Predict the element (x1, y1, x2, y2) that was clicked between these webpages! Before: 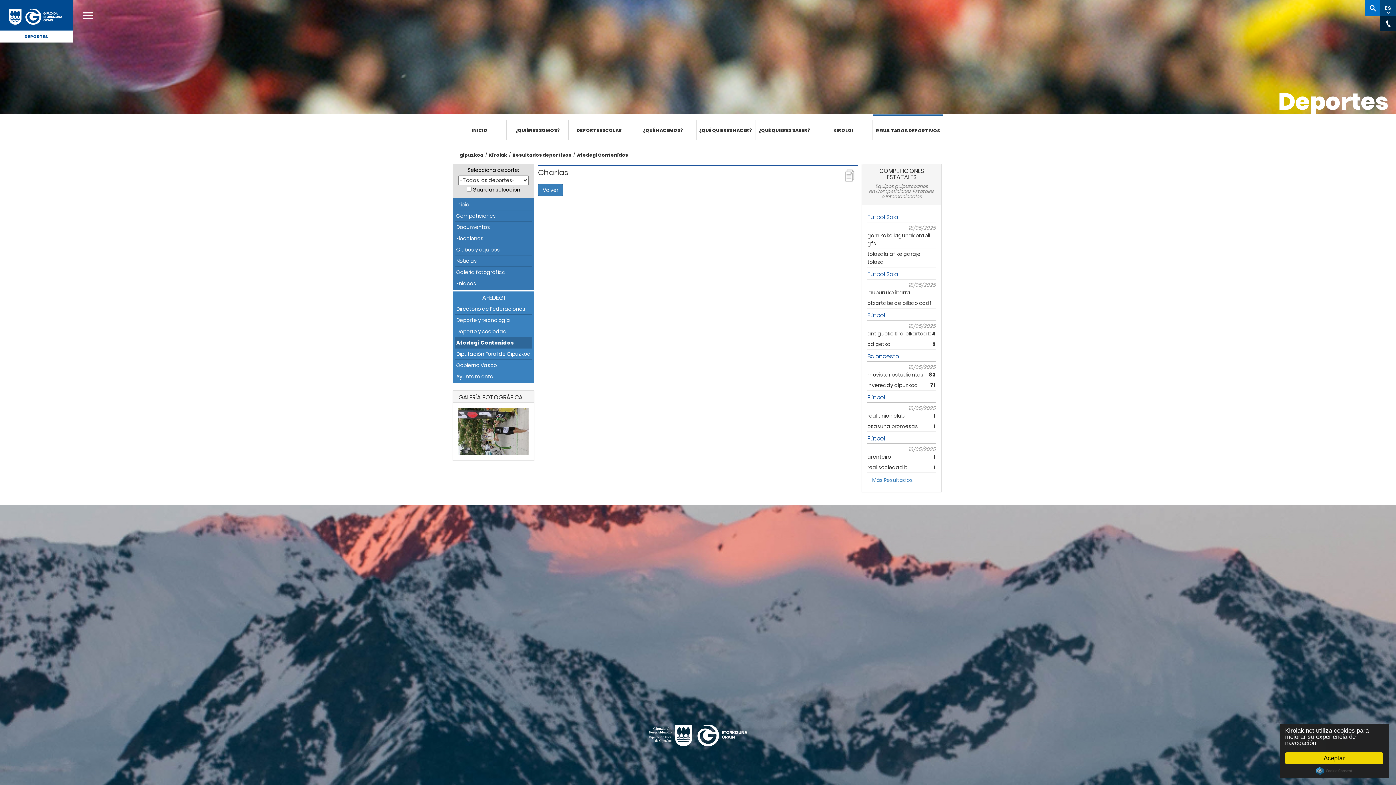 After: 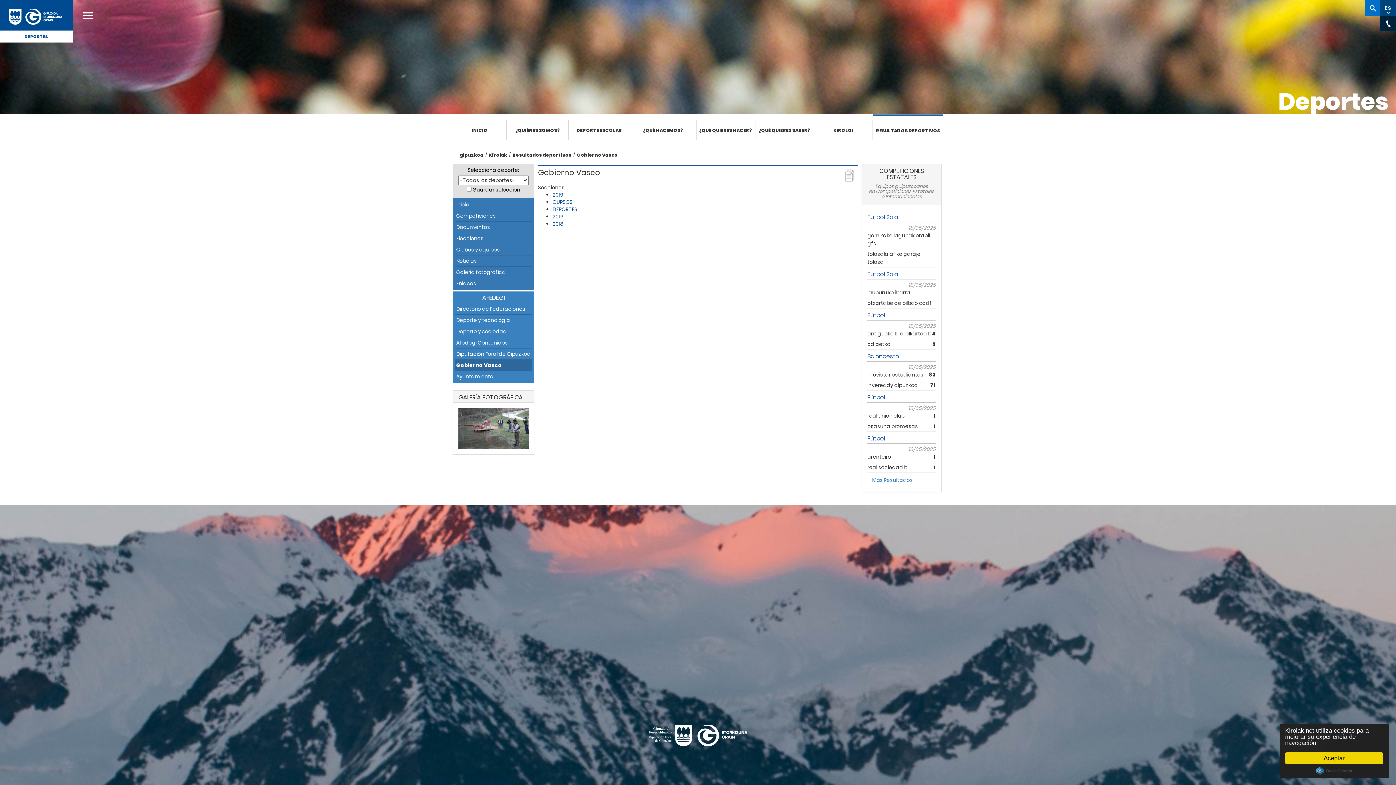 Action: bbox: (456, 361, 530, 369) label: Gobierno Vasco